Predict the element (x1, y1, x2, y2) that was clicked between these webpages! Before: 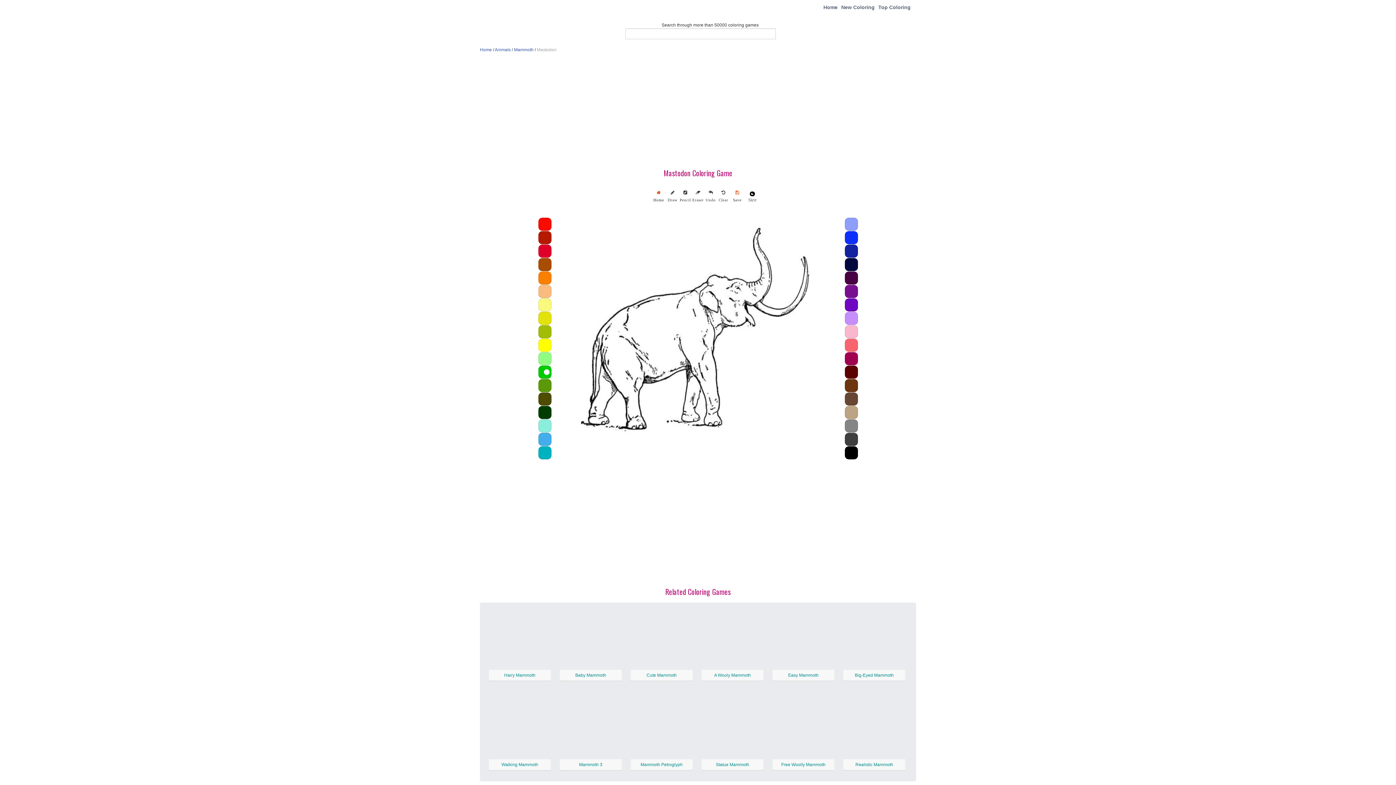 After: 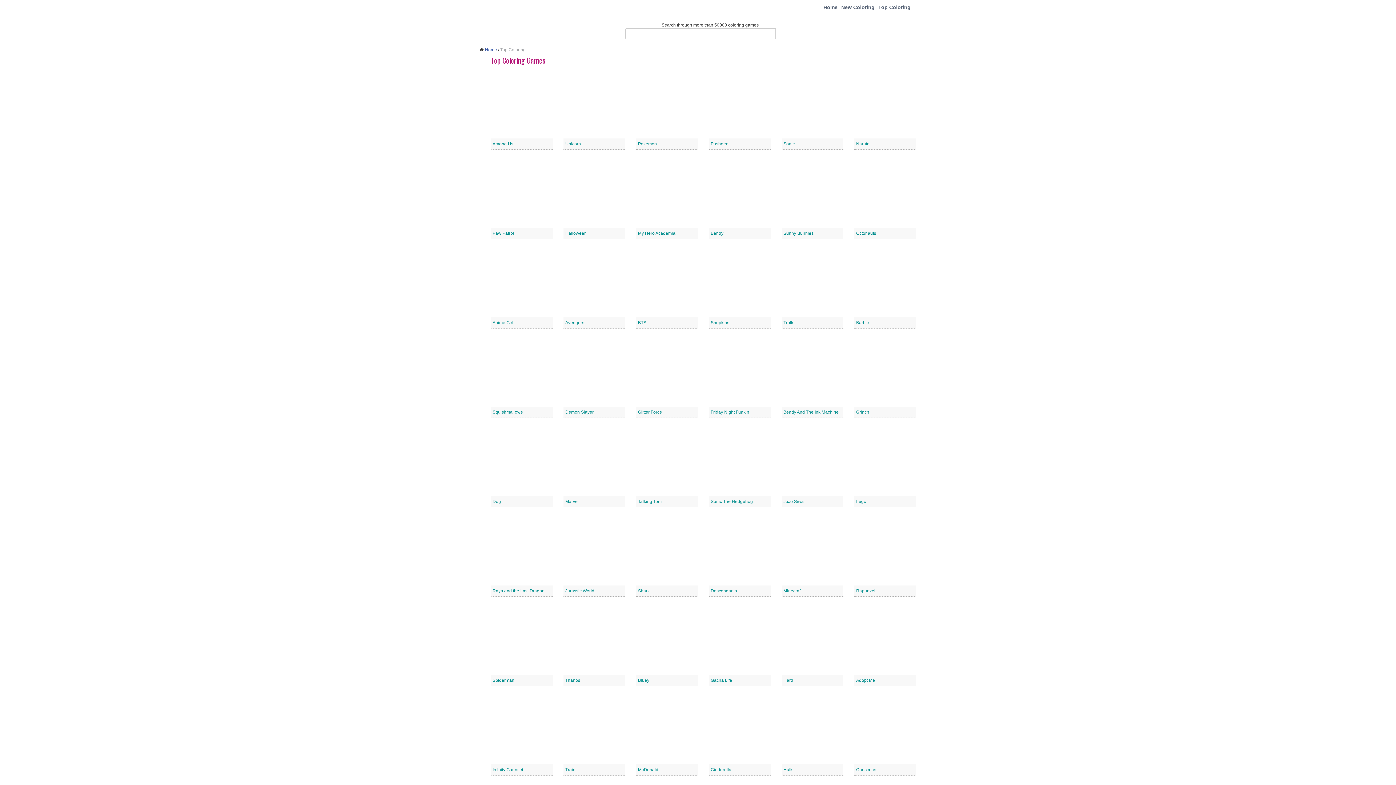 Action: bbox: (876, 0, 912, 14) label: Top Coloring